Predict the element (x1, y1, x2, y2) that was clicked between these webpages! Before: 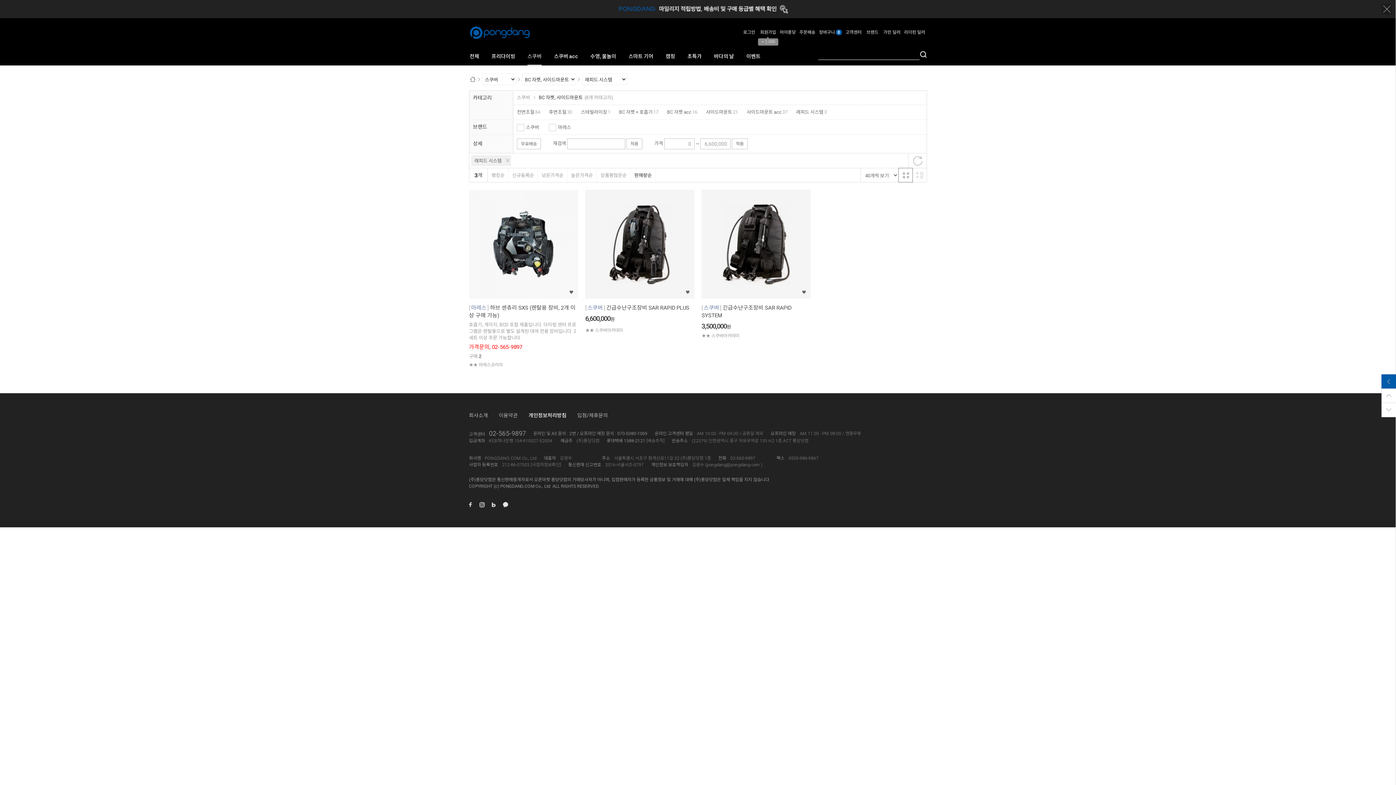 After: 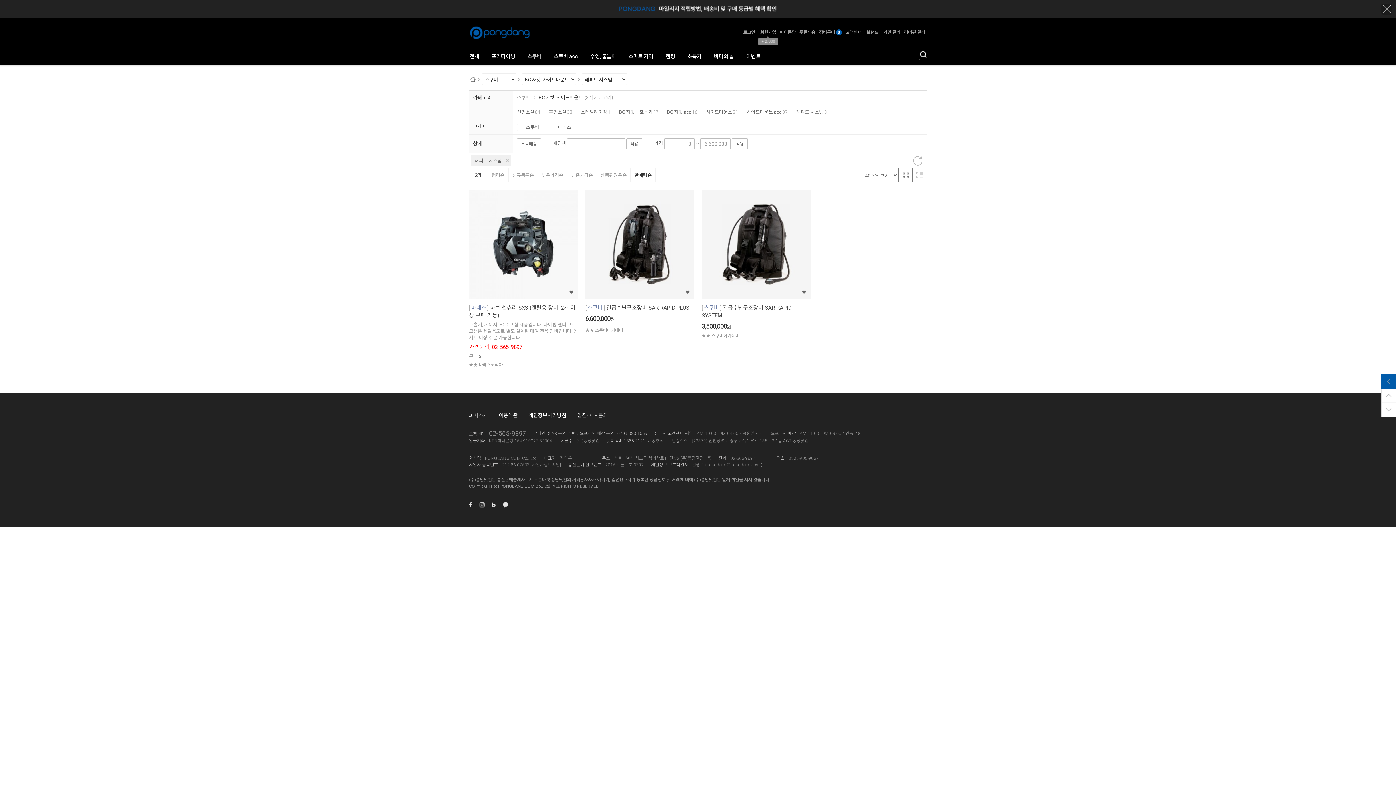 Action: bbox: (489, 429, 526, 437) label: 02-565-9897